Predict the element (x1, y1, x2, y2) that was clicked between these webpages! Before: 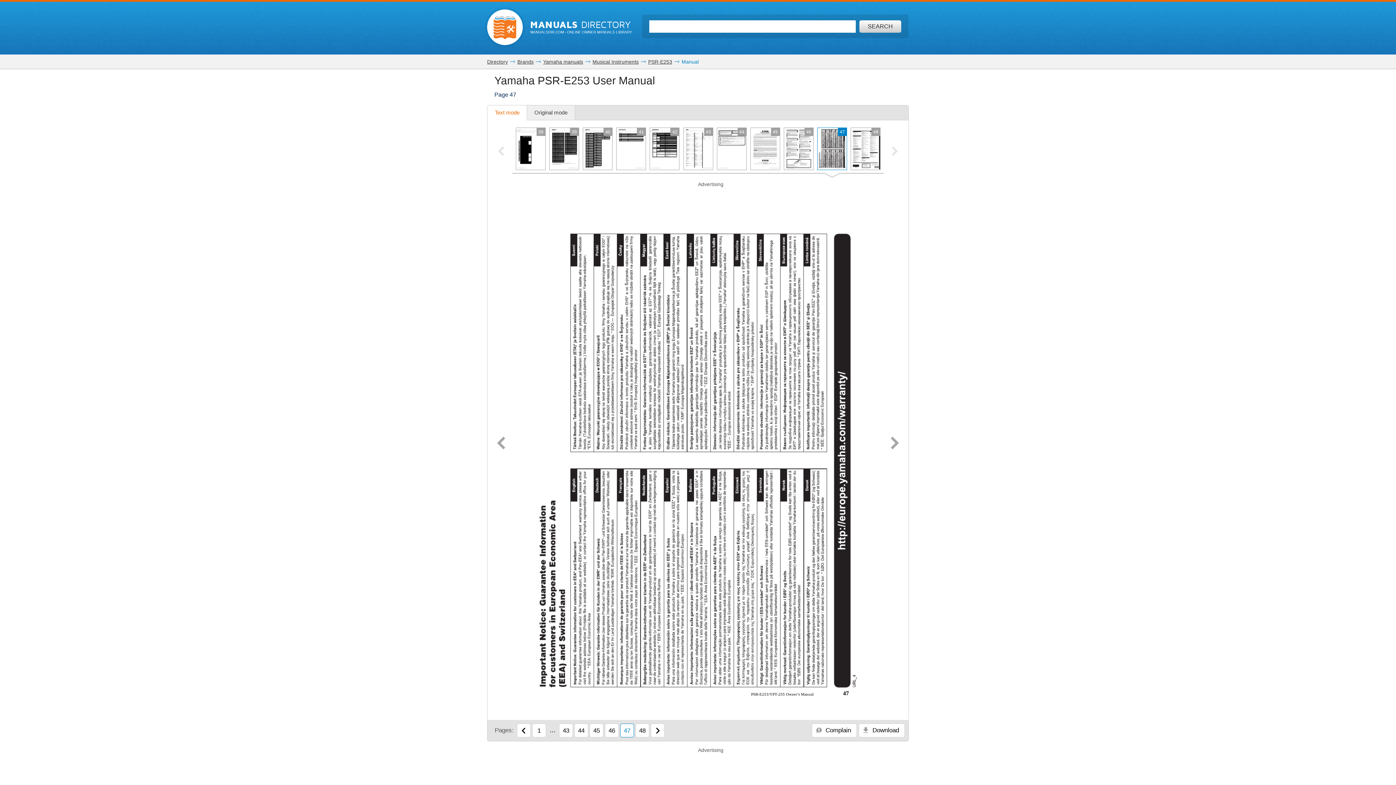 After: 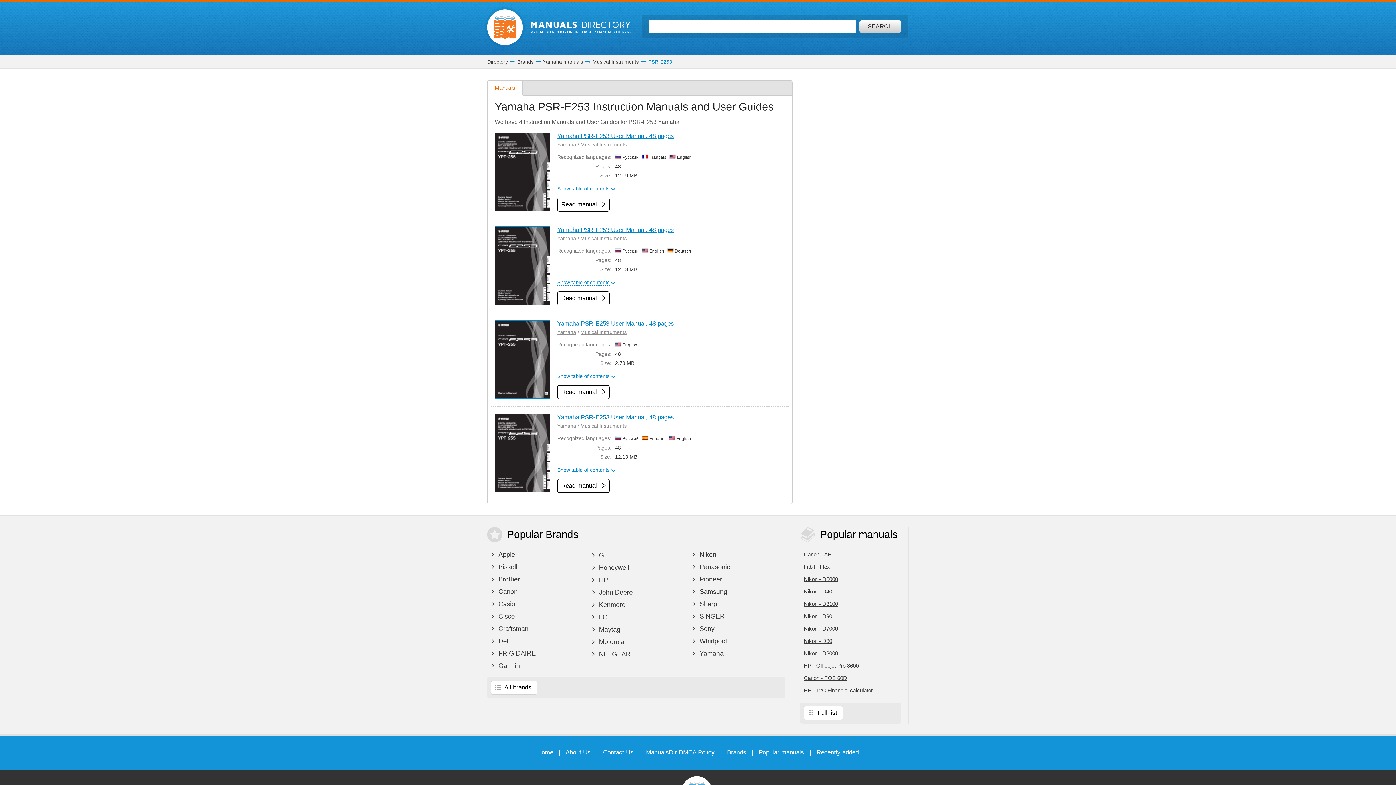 Action: bbox: (648, 58, 672, 64) label: PSR-E253